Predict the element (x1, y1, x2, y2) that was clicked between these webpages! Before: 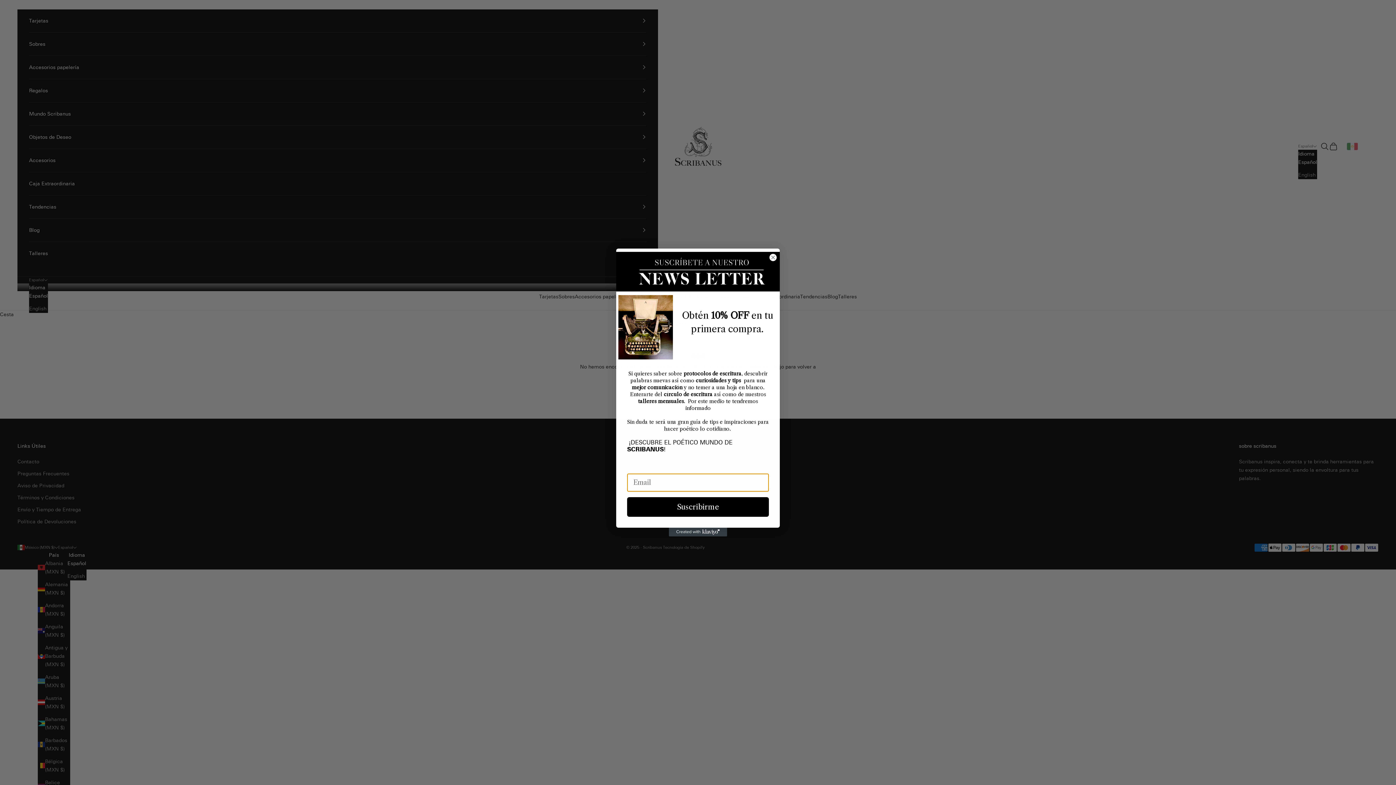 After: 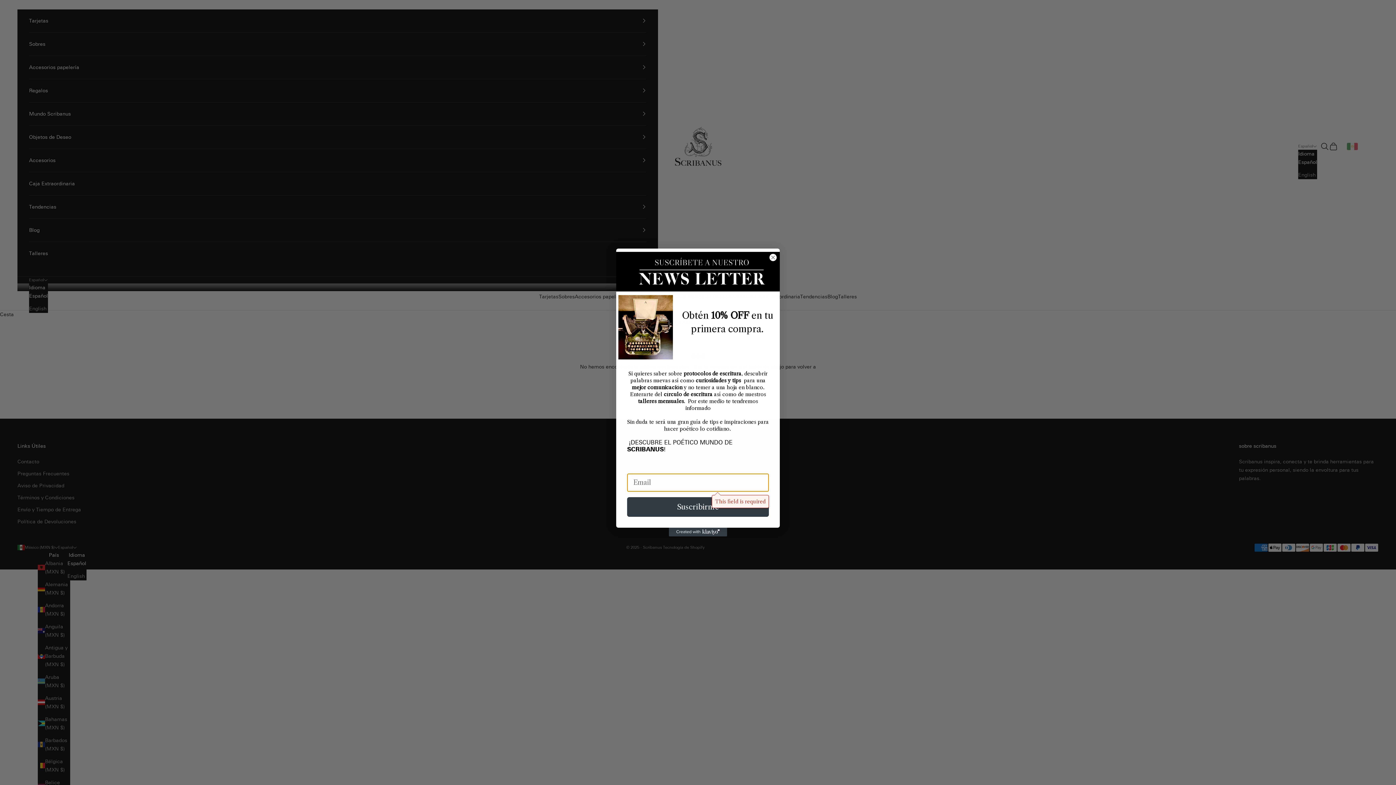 Action: bbox: (627, 497, 769, 517) label: Suscribirme